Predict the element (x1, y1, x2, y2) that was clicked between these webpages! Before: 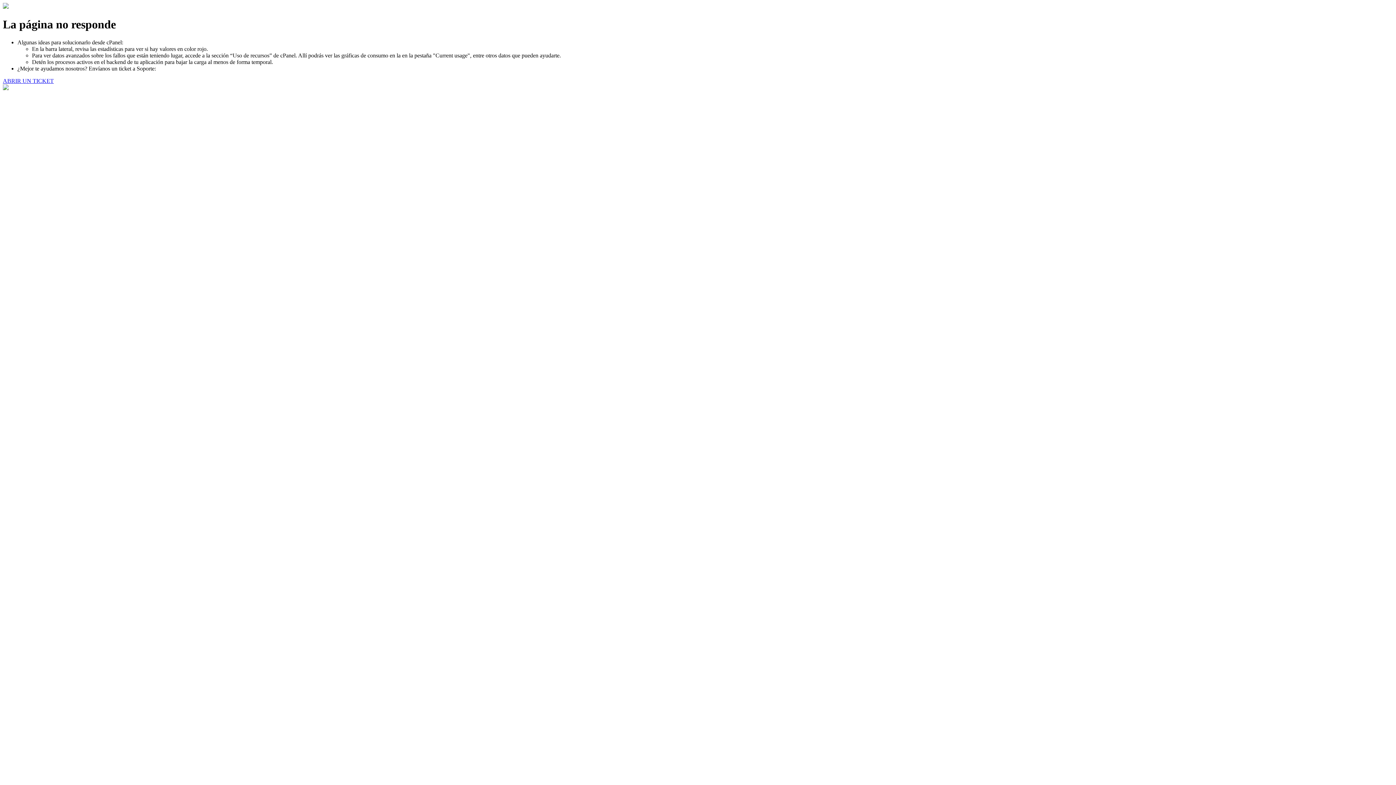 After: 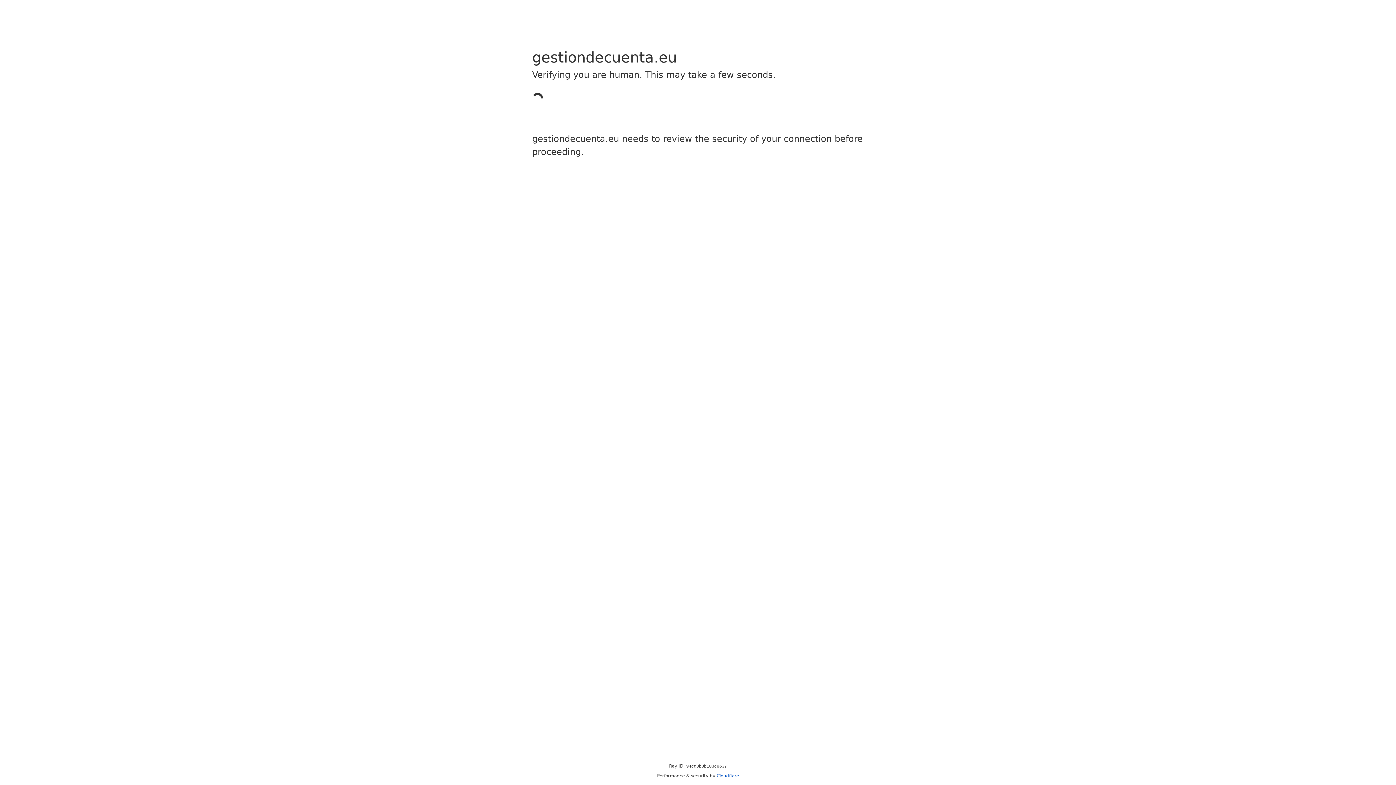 Action: label: ABRIR UN TICKET bbox: (2, 77, 53, 83)